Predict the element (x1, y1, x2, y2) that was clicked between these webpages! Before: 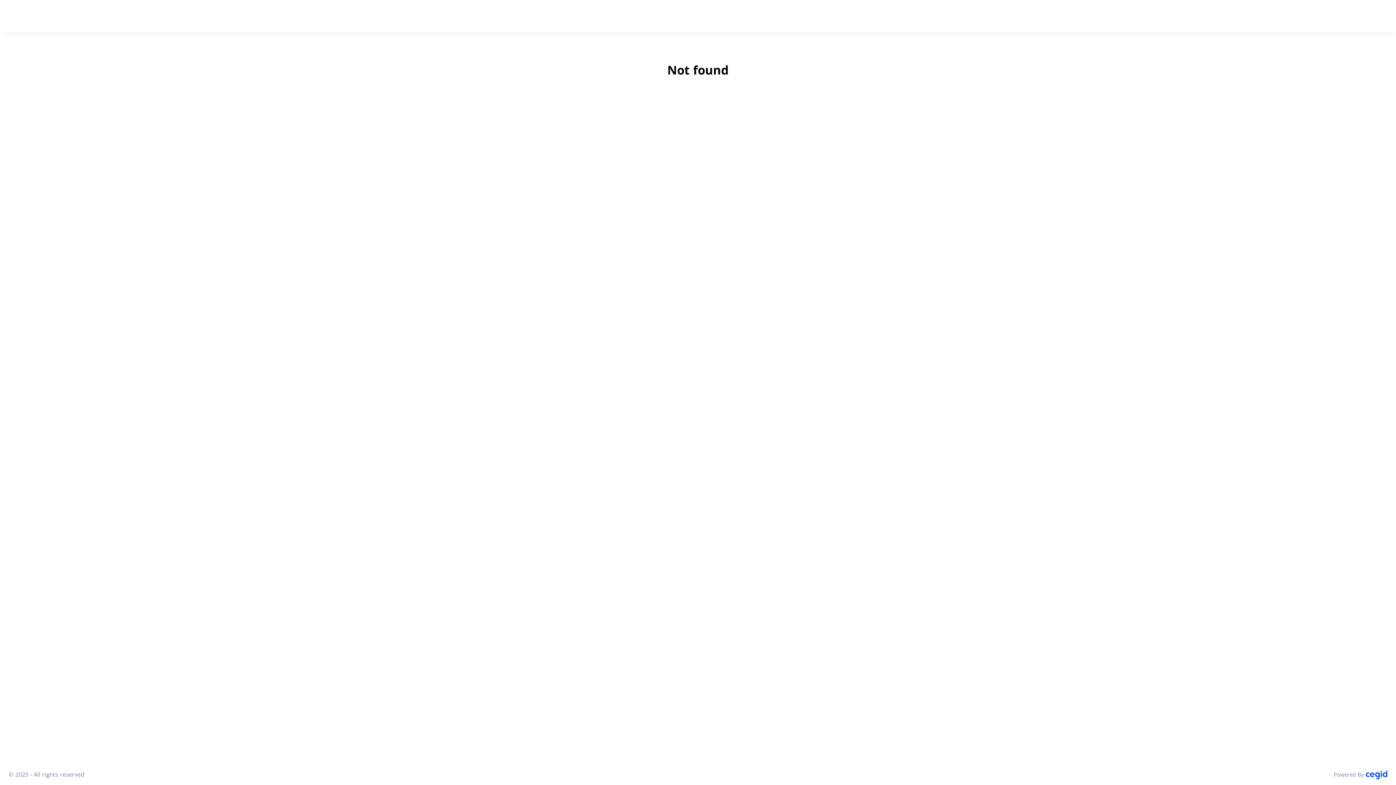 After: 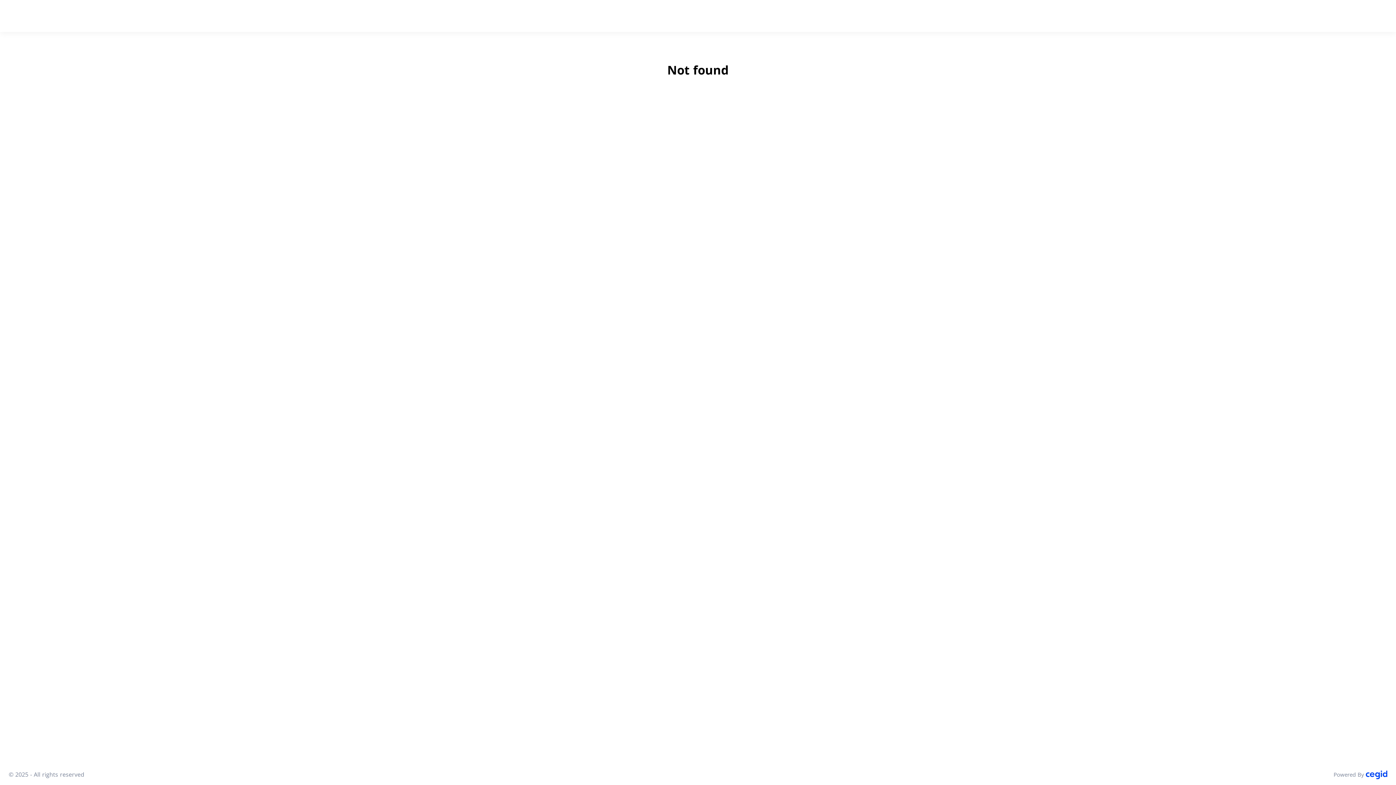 Action: bbox: (1366, 770, 1387, 779)